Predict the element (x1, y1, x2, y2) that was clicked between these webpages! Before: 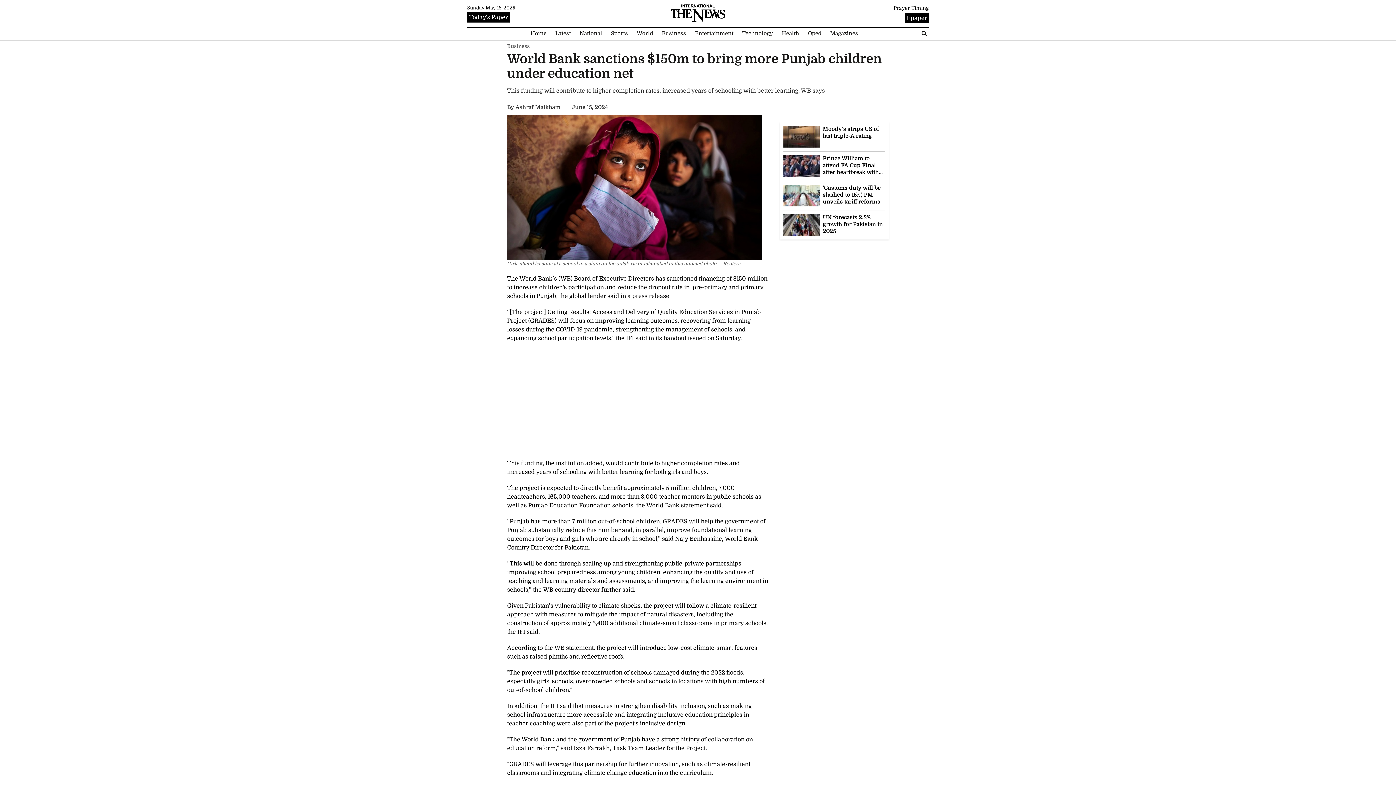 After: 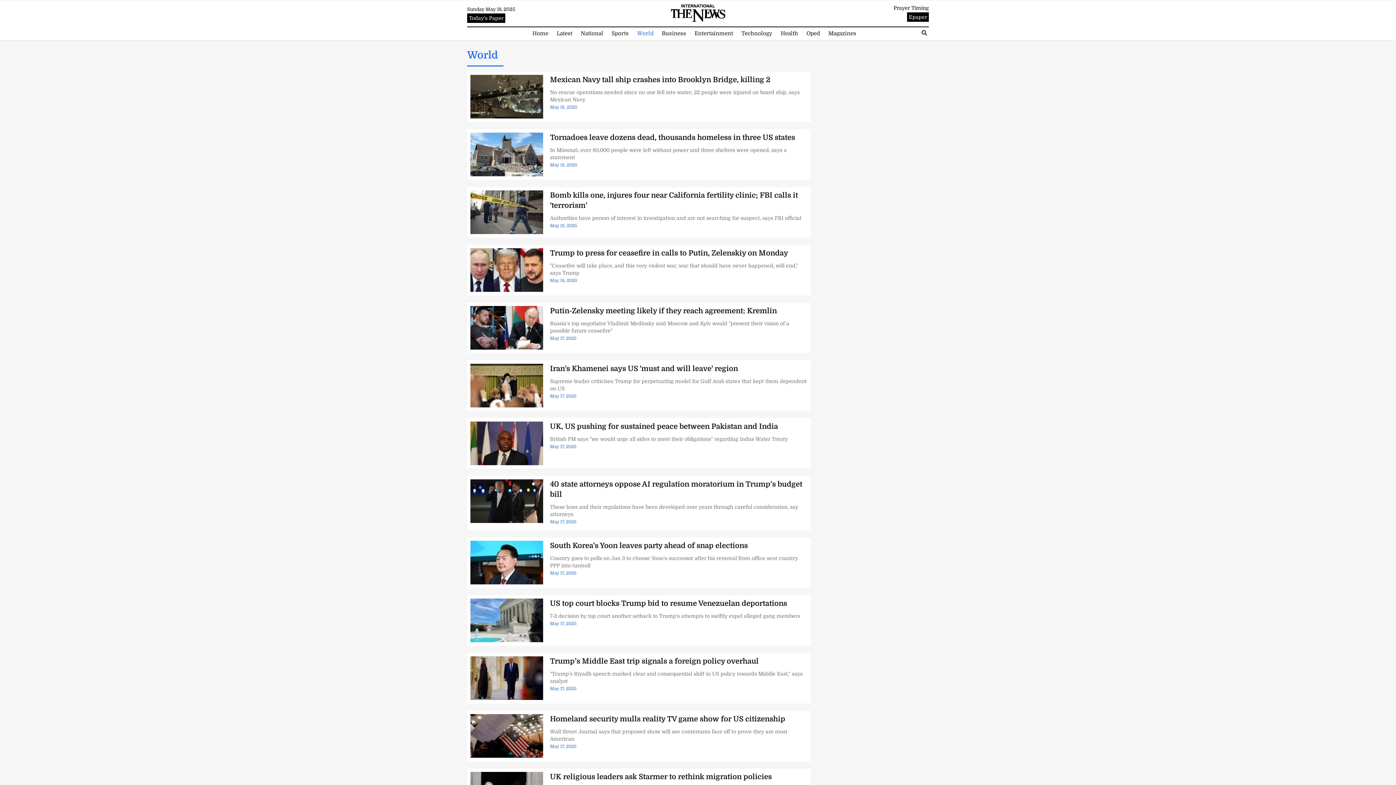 Action: label: World bbox: (633, 29, 656, 37)